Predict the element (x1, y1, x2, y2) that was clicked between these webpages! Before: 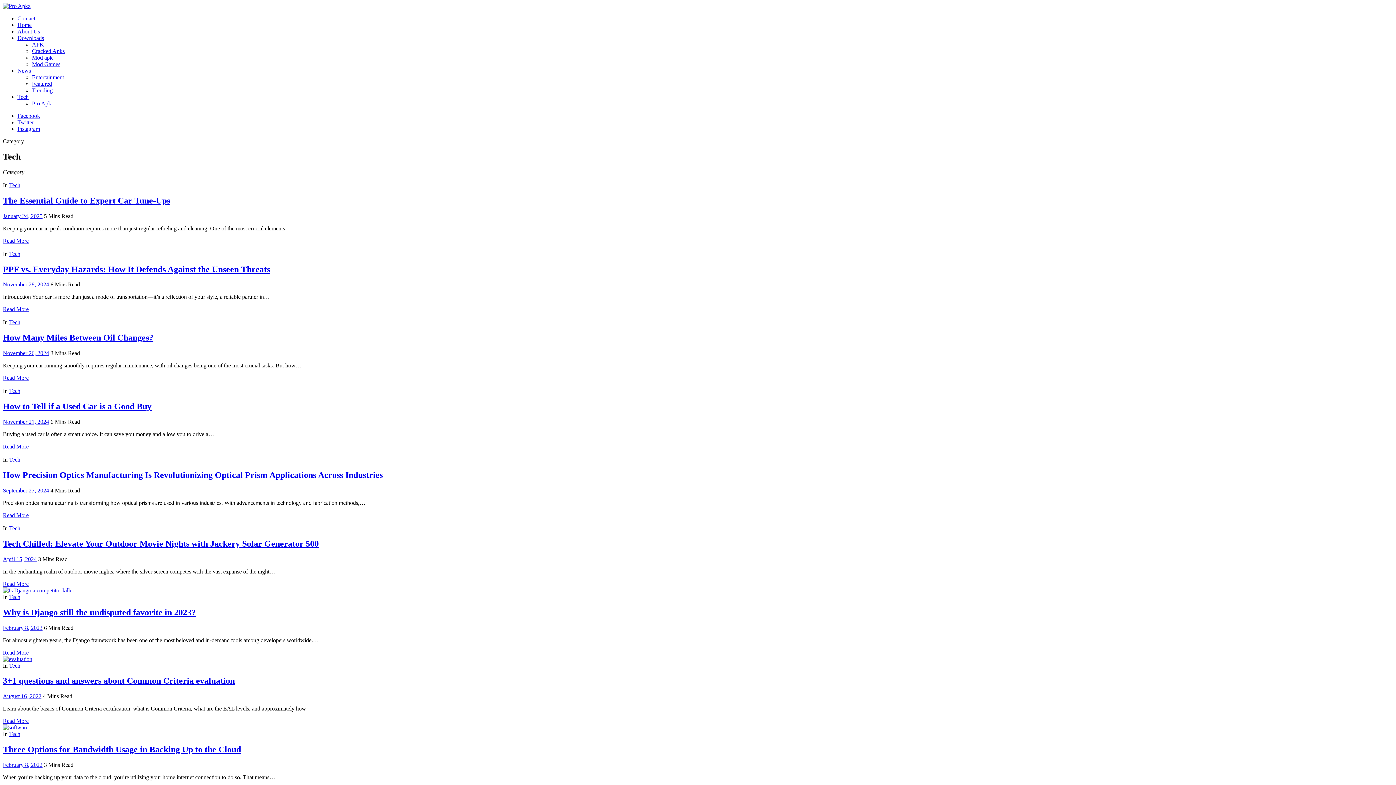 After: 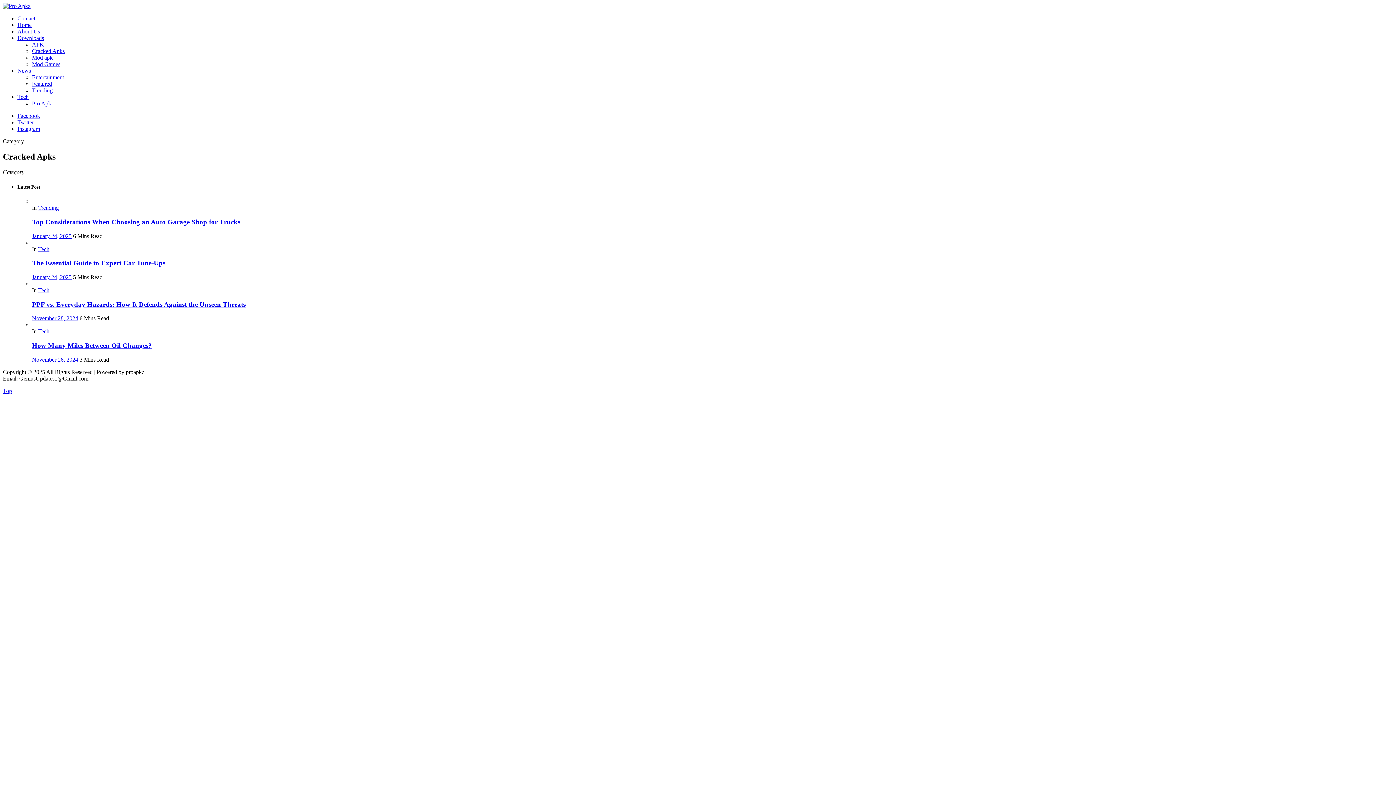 Action: label: Cracked Apks bbox: (32, 48, 64, 54)